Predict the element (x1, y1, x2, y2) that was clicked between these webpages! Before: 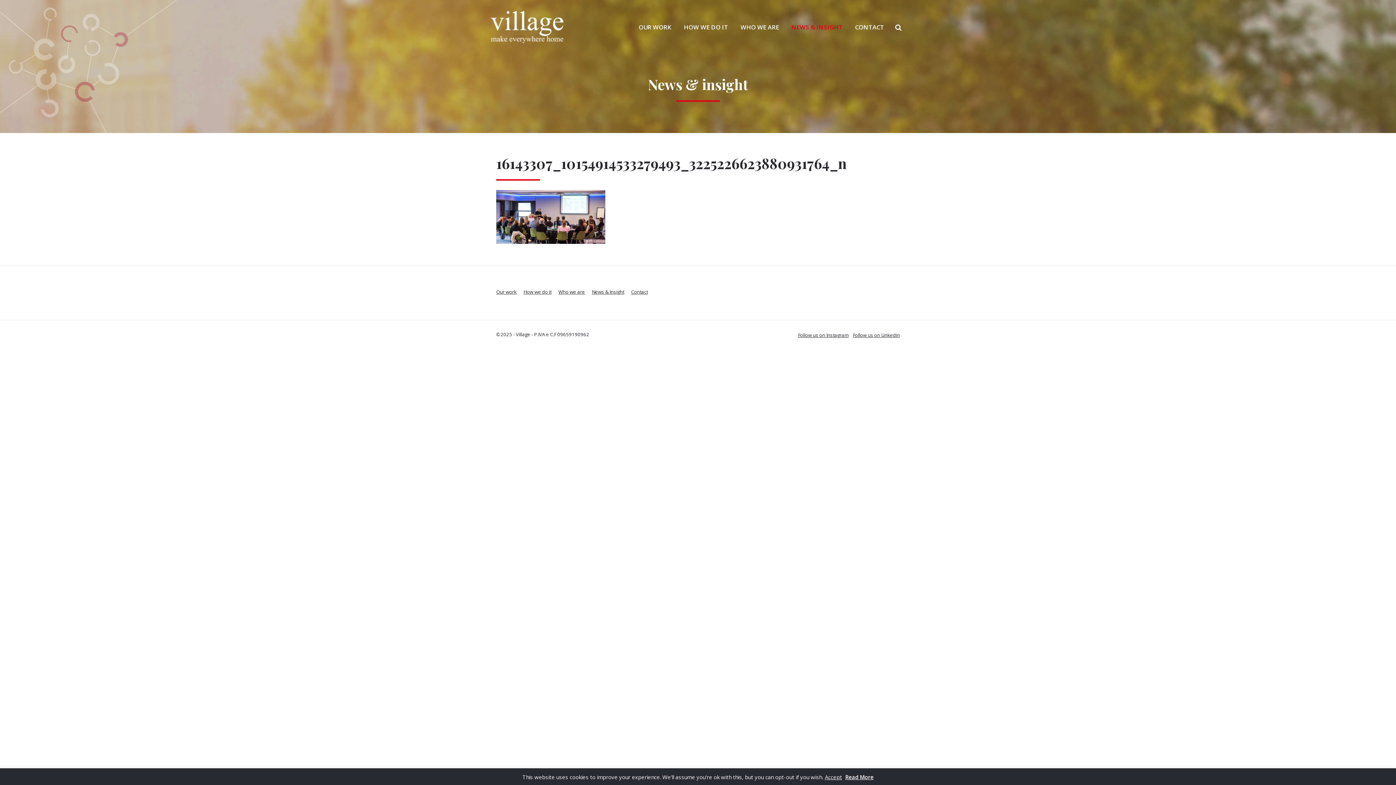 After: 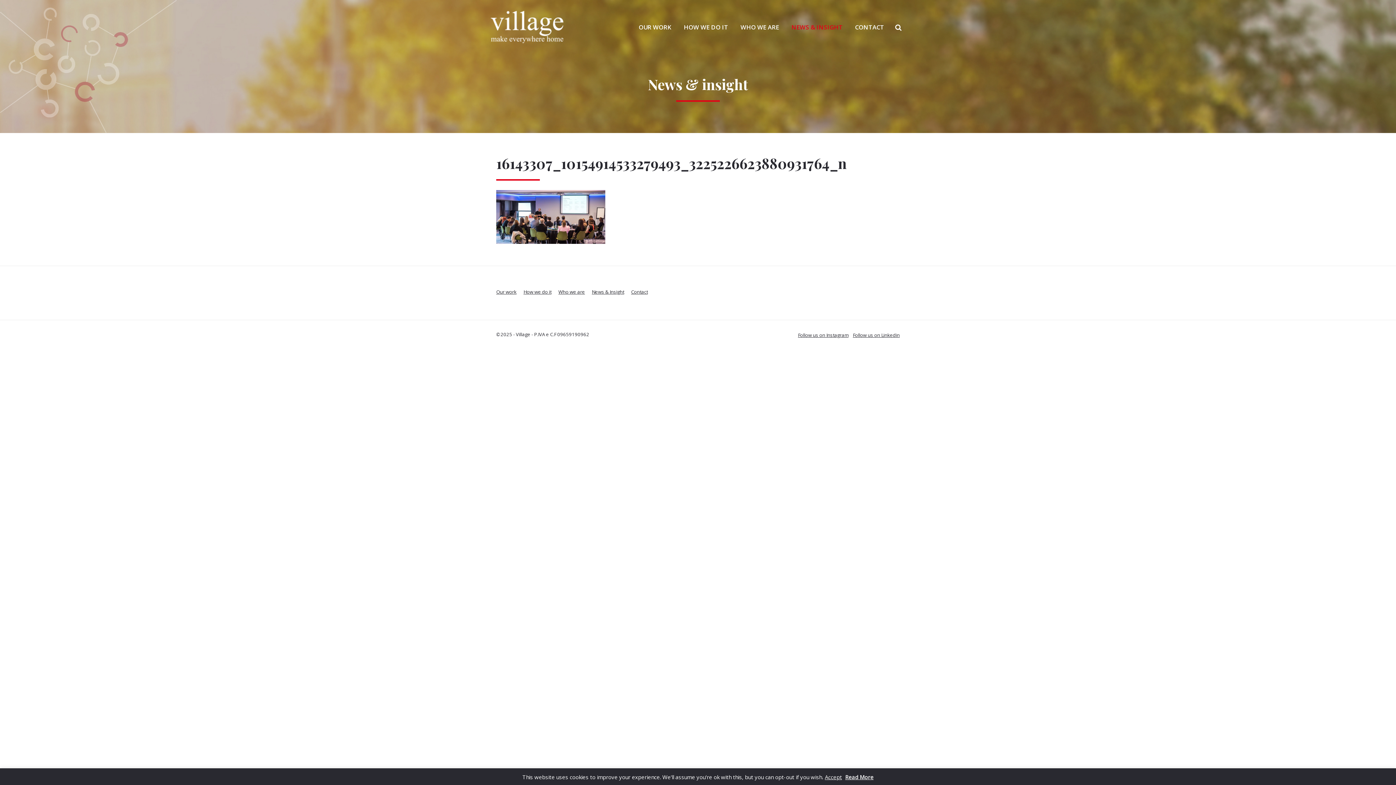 Action: label: Follow us on Instagram bbox: (798, 331, 848, 338)